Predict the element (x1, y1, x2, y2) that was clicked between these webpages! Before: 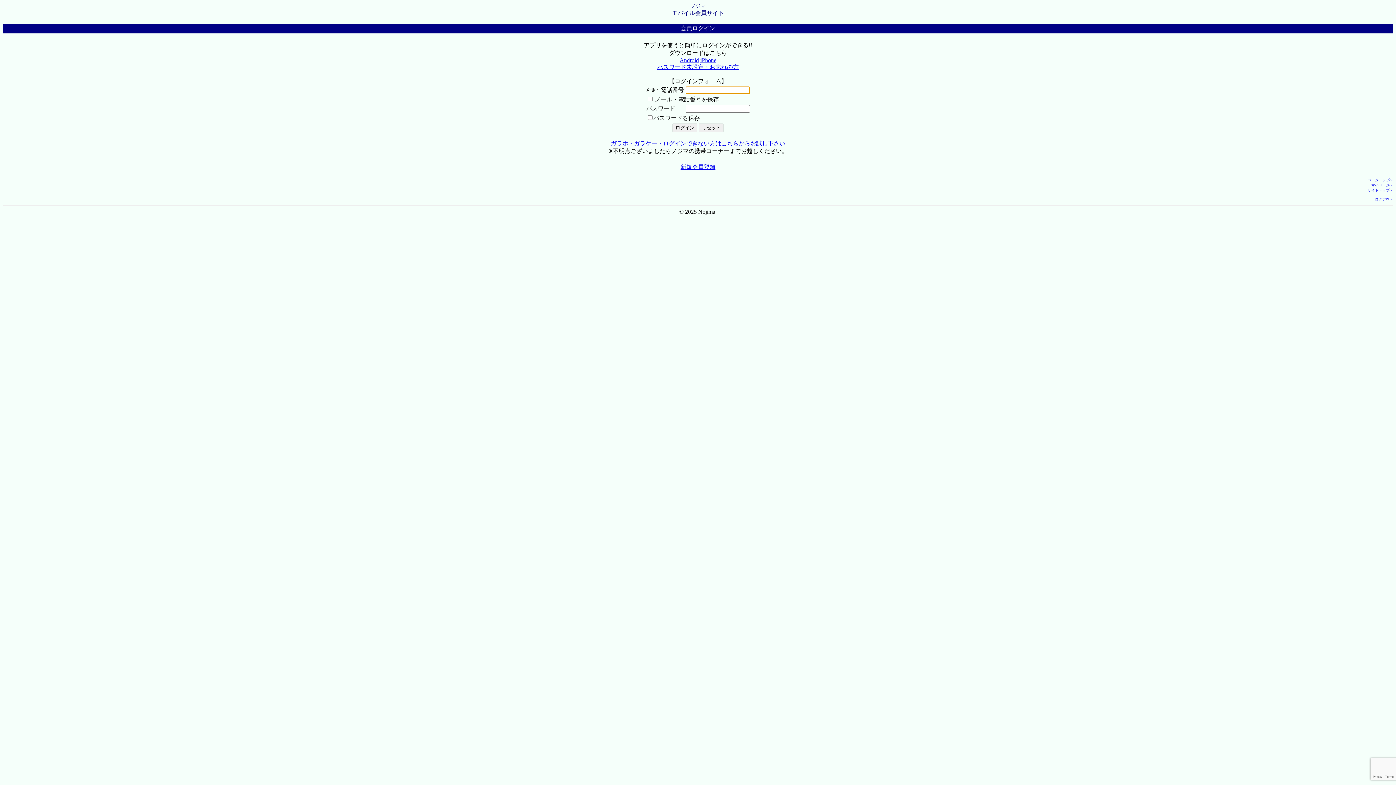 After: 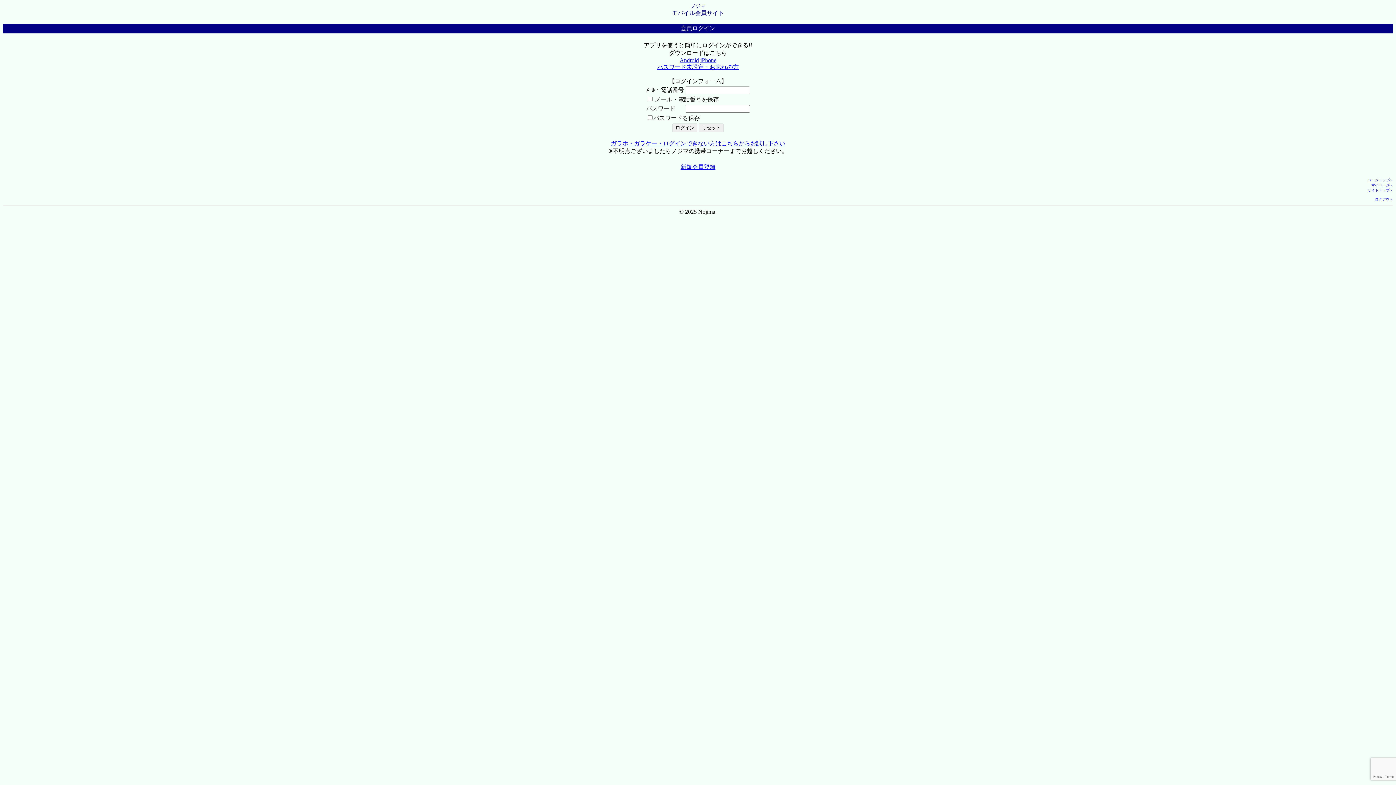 Action: bbox: (672, 9, 724, 16) label: モバイル会員サイト